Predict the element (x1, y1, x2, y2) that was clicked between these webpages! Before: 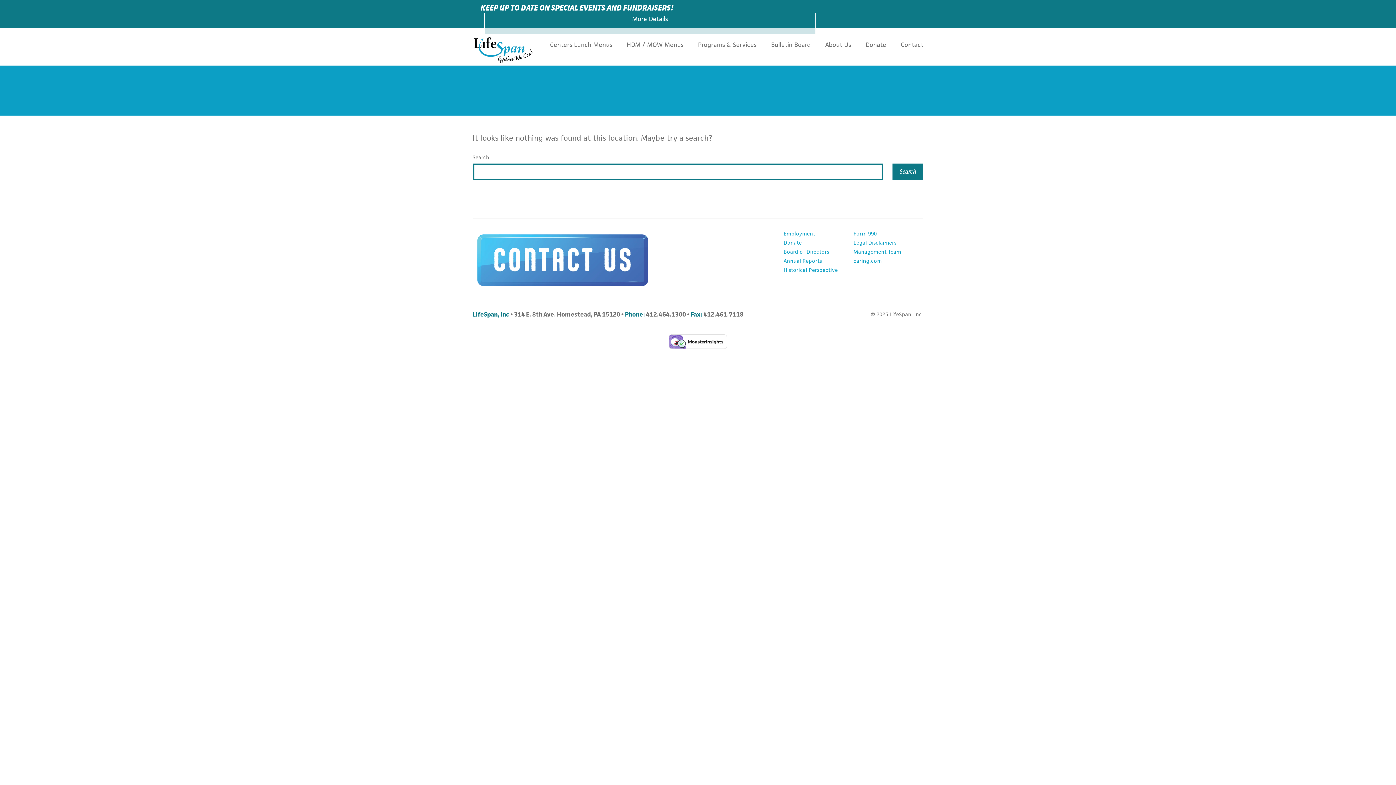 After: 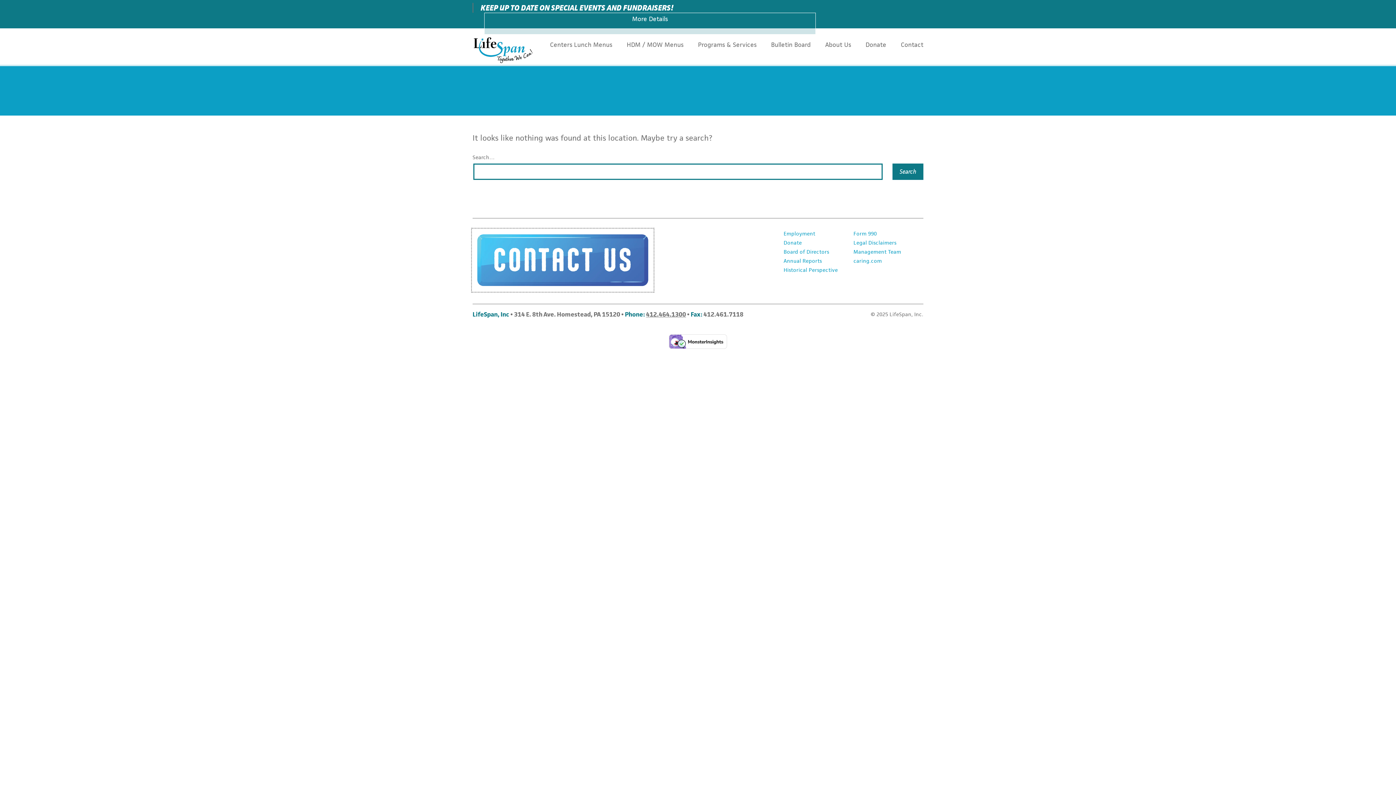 Action: bbox: (472, 229, 653, 291)